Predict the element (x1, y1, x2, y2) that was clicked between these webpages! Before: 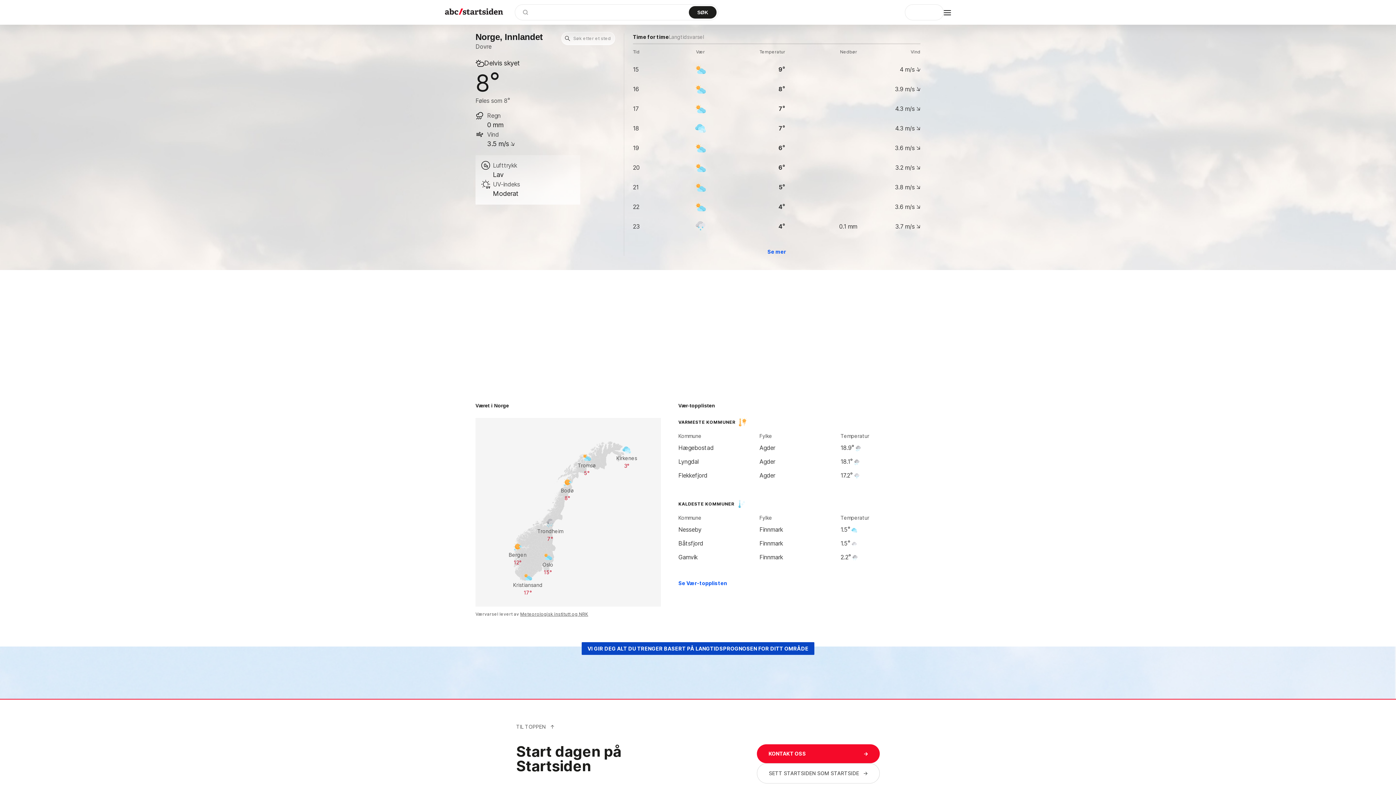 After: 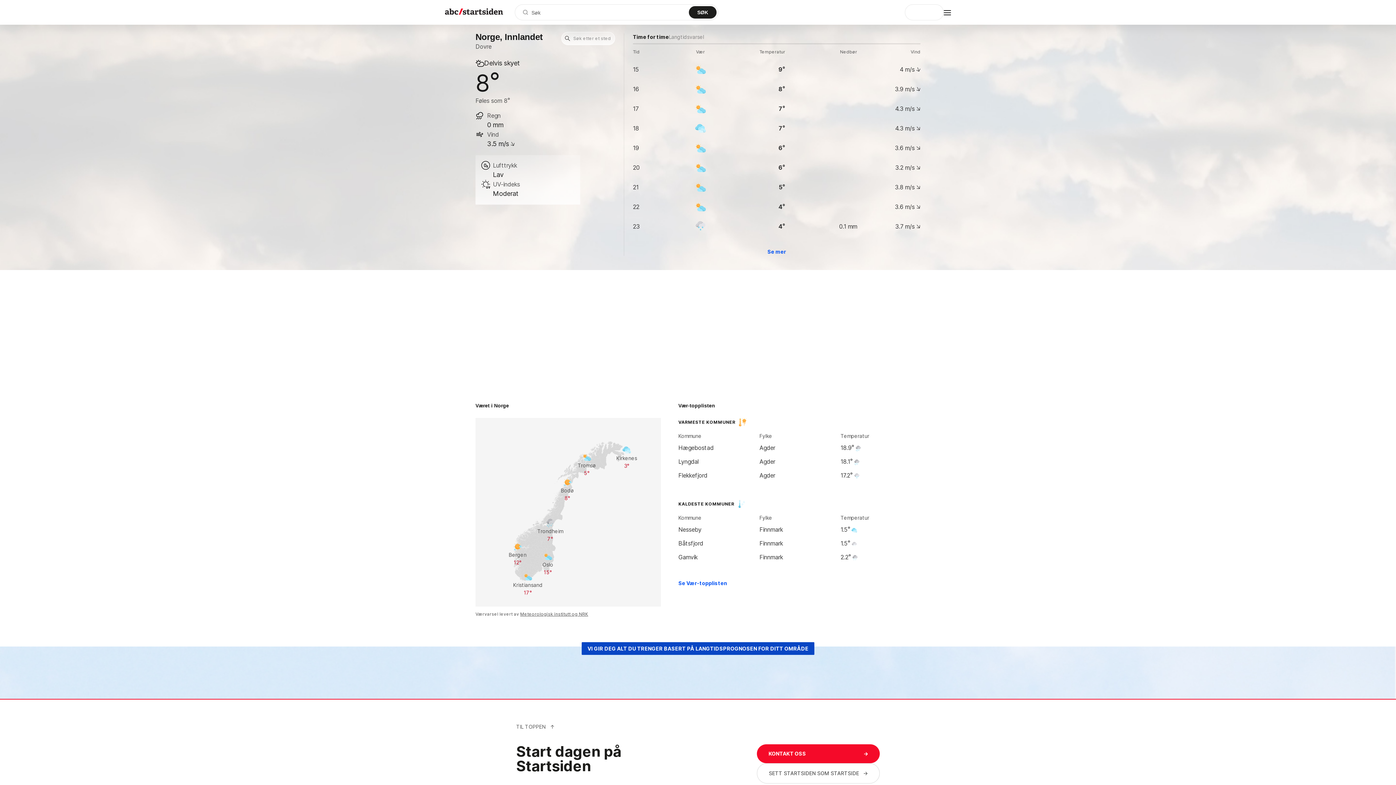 Action: bbox: (516, 700, 554, 744) label: TIL TOPPEN ↑